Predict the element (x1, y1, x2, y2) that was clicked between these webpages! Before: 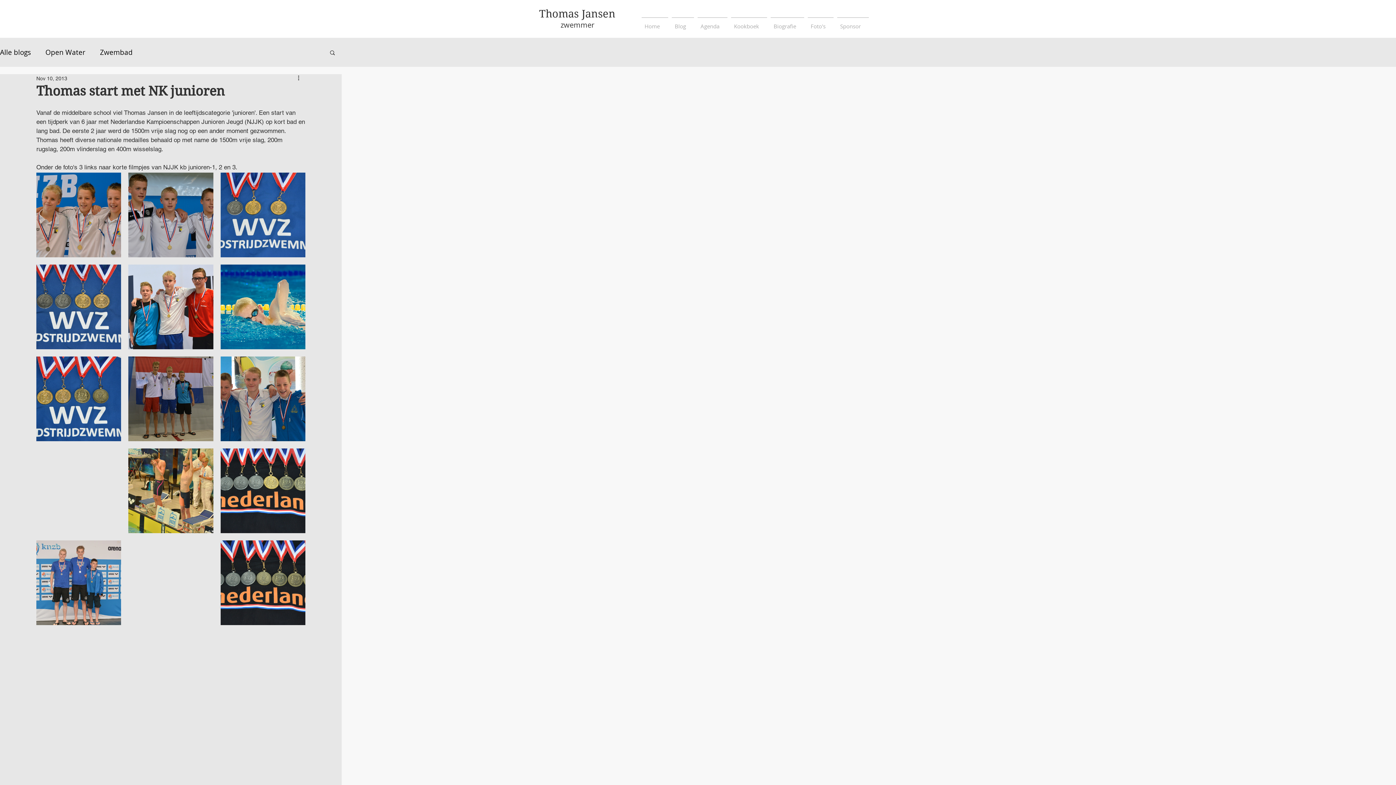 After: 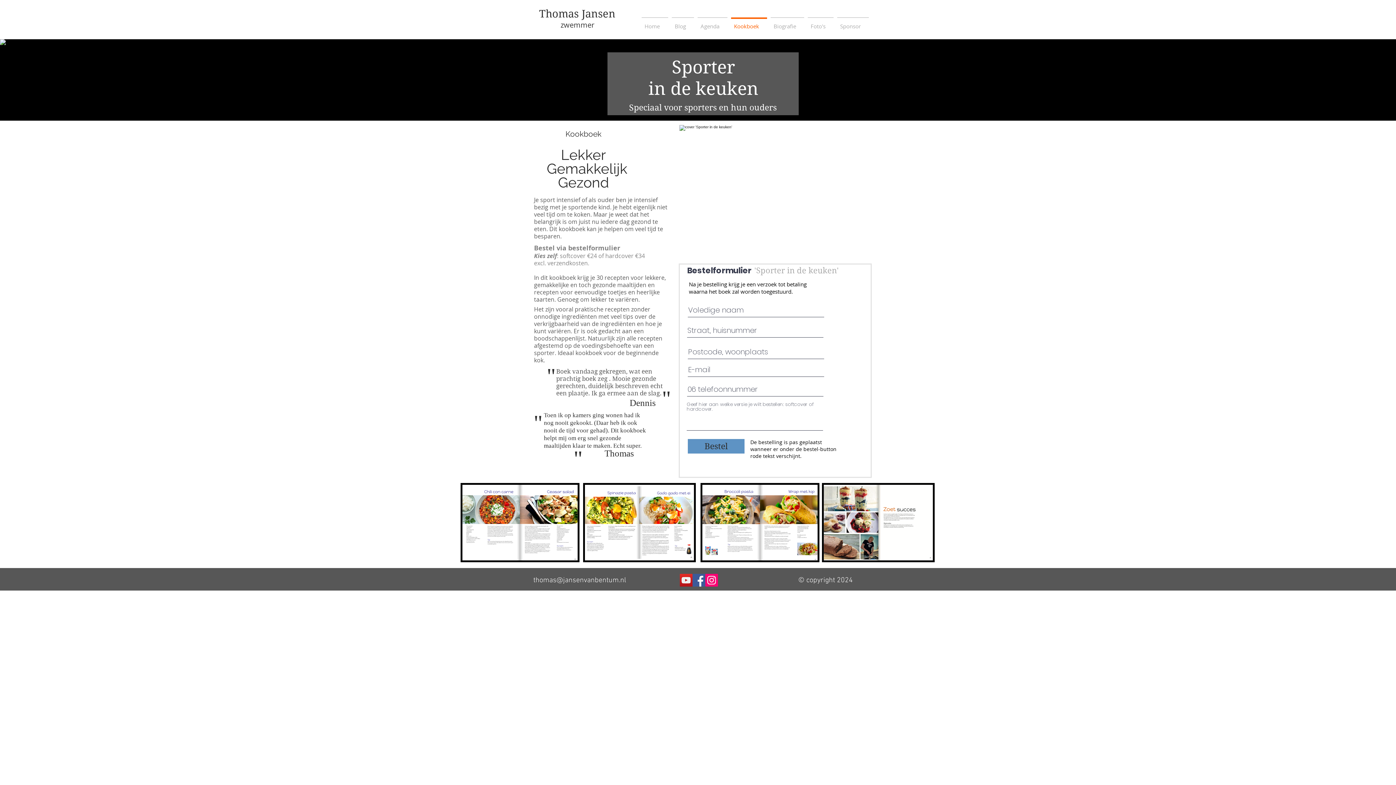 Action: label: Kookboek bbox: (729, 17, 769, 28)